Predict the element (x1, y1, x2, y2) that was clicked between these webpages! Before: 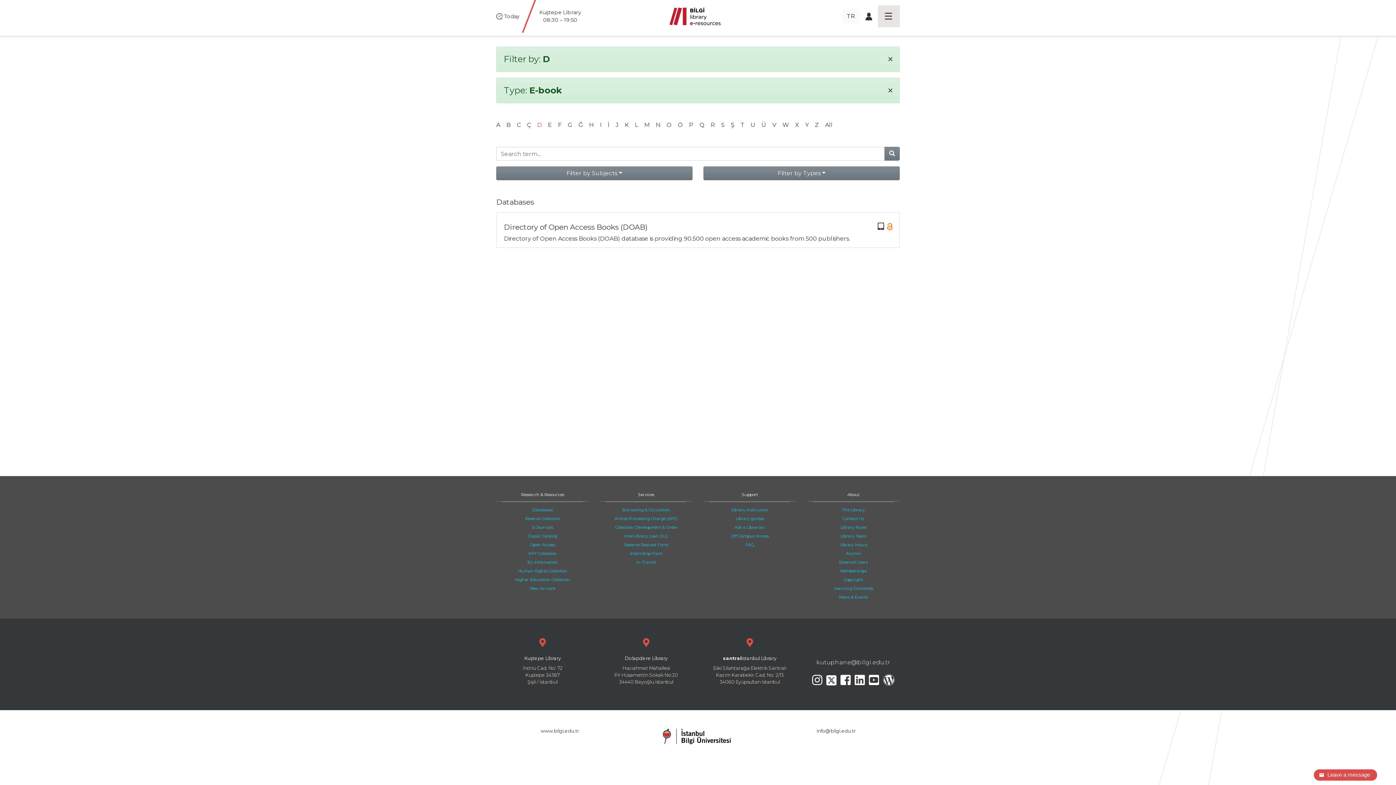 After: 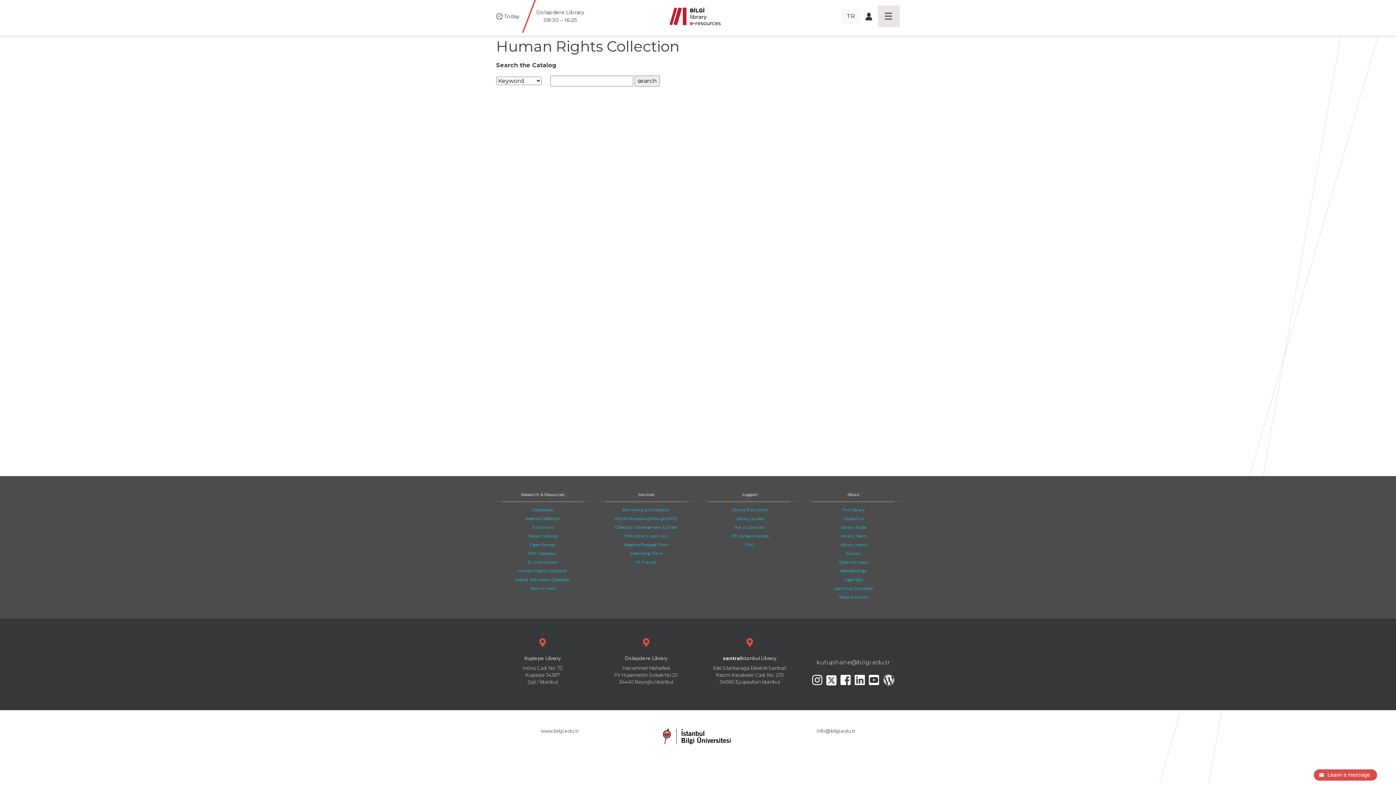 Action: label: Human Rights Collection bbox: (518, 568, 567, 573)